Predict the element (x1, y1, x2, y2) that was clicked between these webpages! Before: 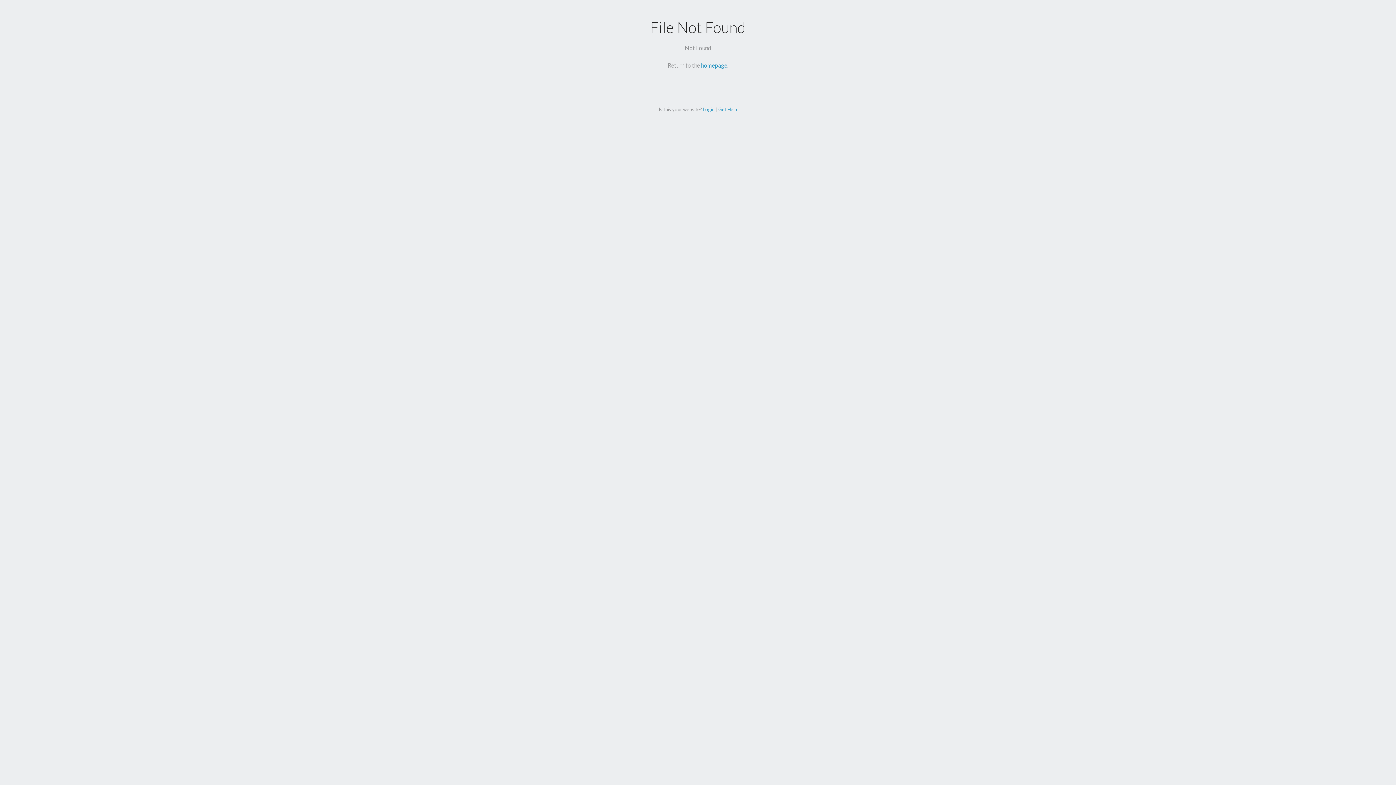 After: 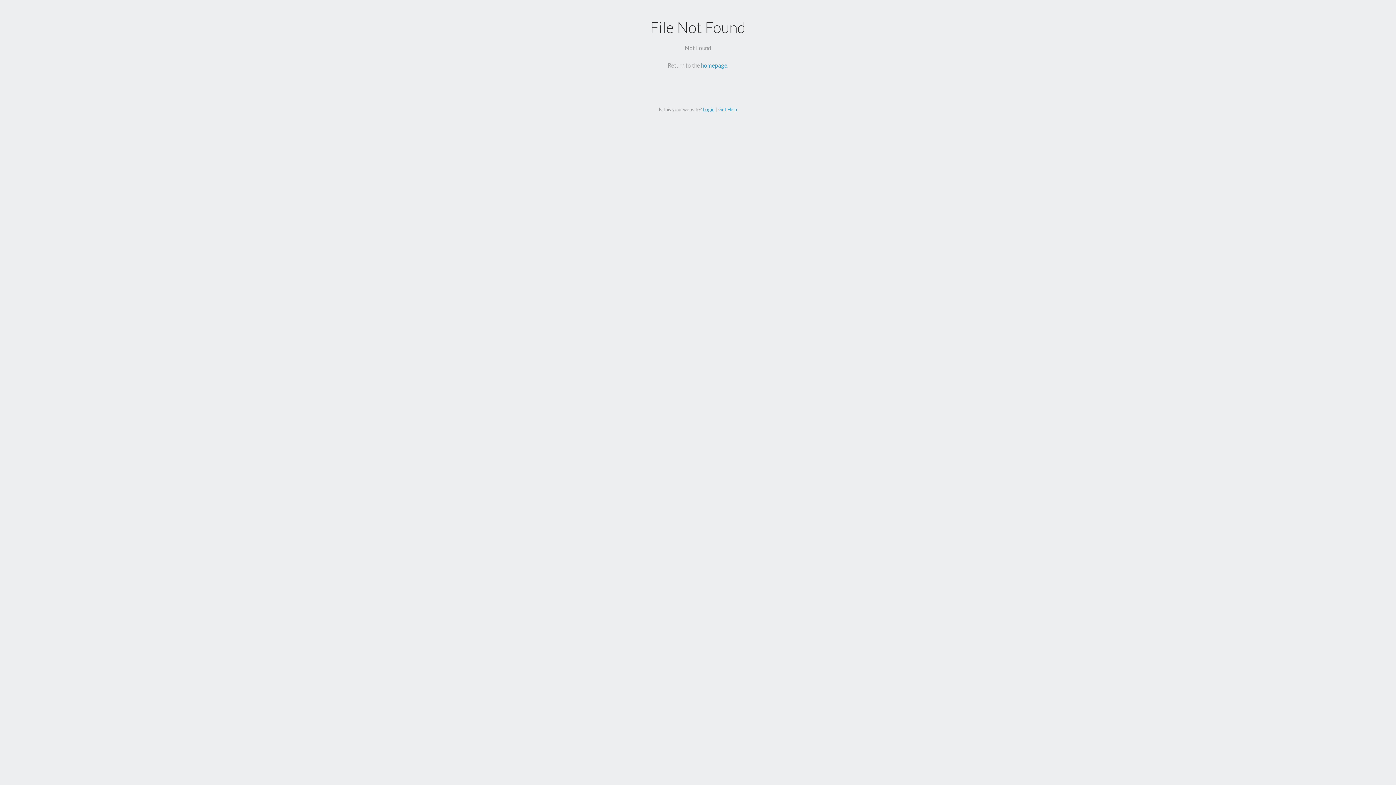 Action: label: Login bbox: (703, 106, 714, 112)